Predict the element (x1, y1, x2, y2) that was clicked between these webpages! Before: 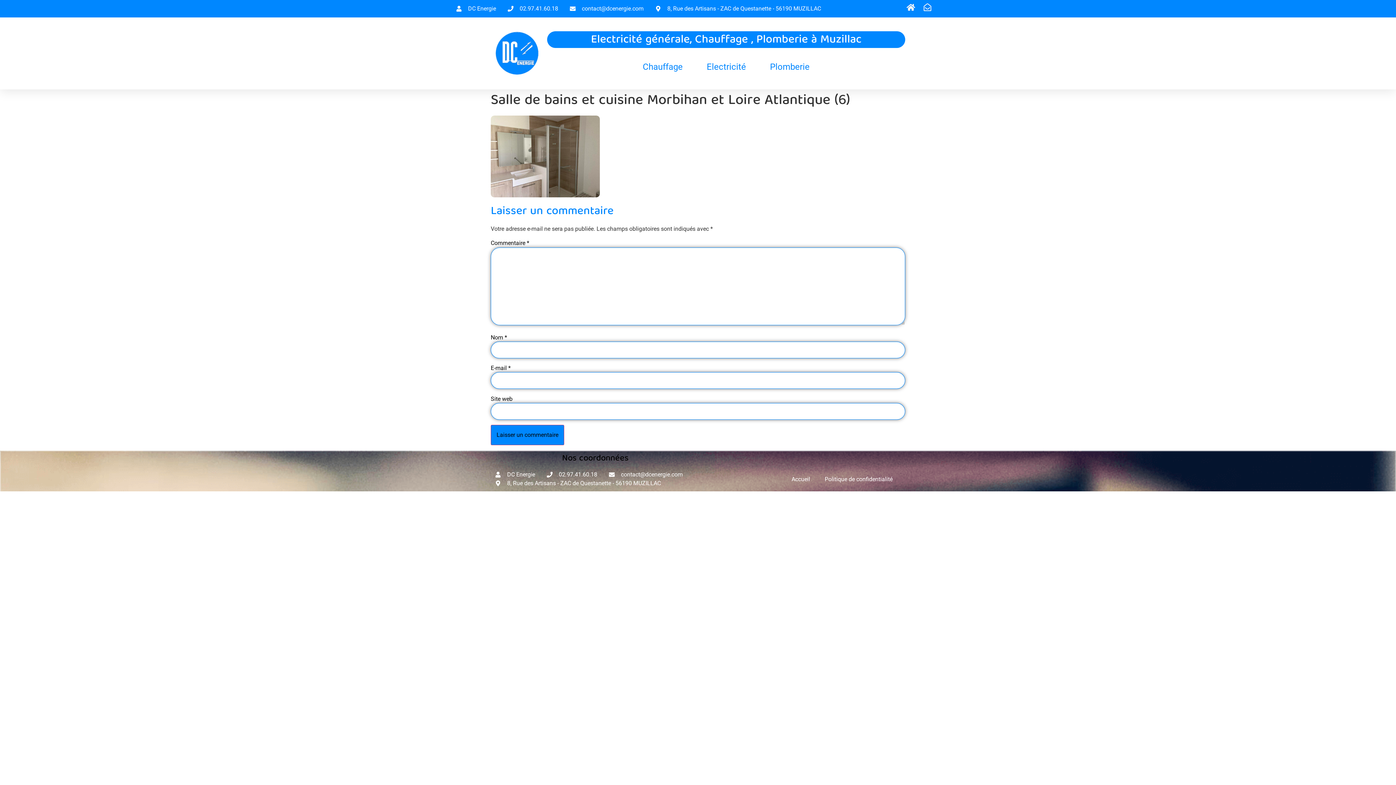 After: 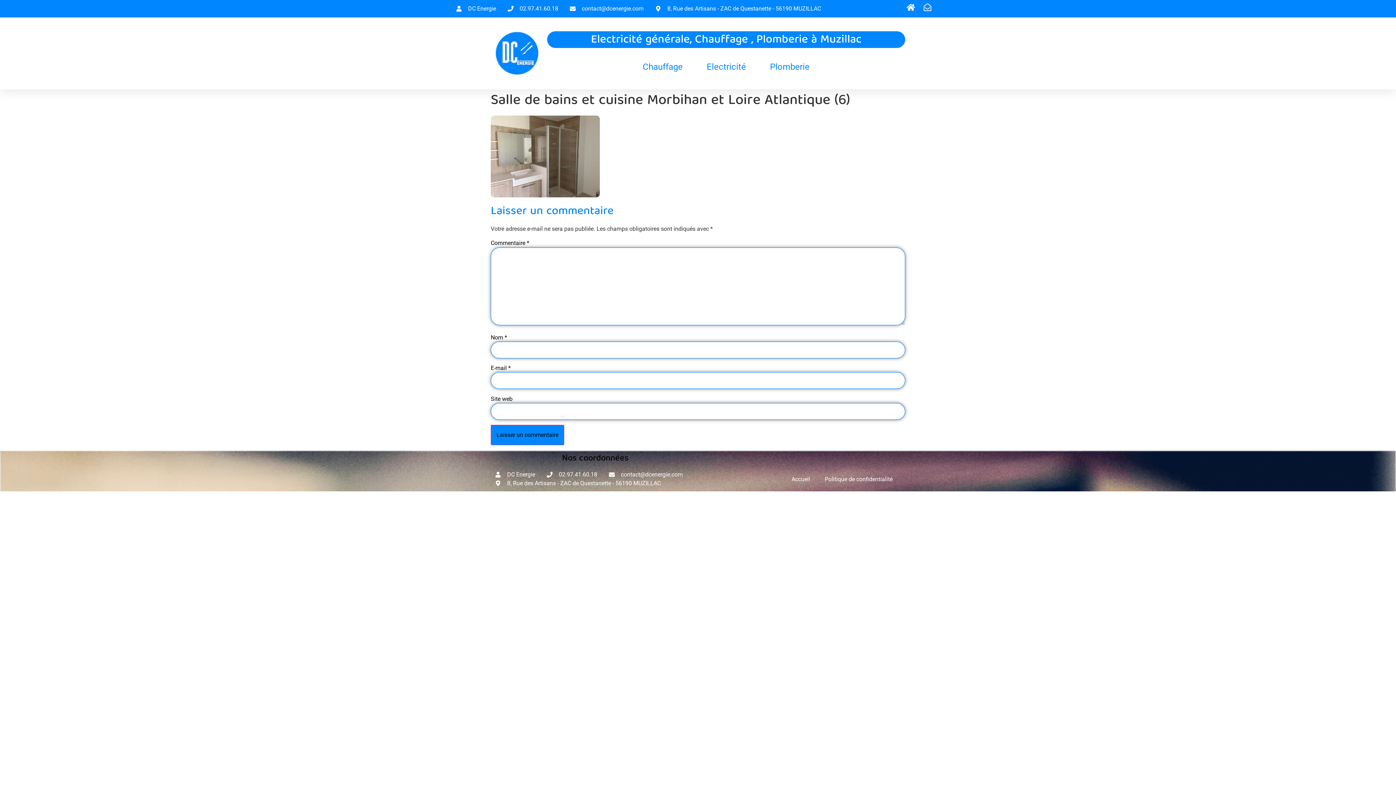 Action: bbox: (569, 4, 643, 13) label: contact@dcenergie.com